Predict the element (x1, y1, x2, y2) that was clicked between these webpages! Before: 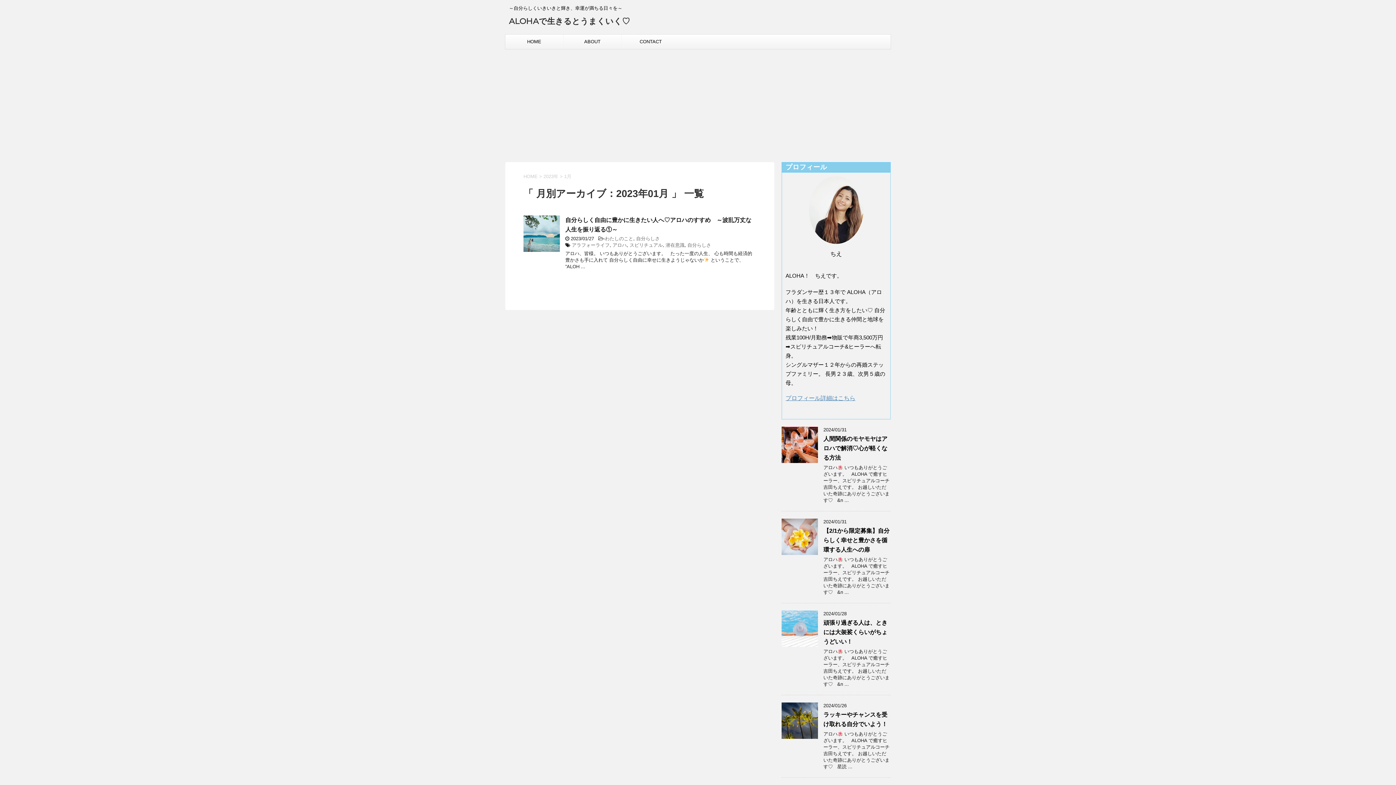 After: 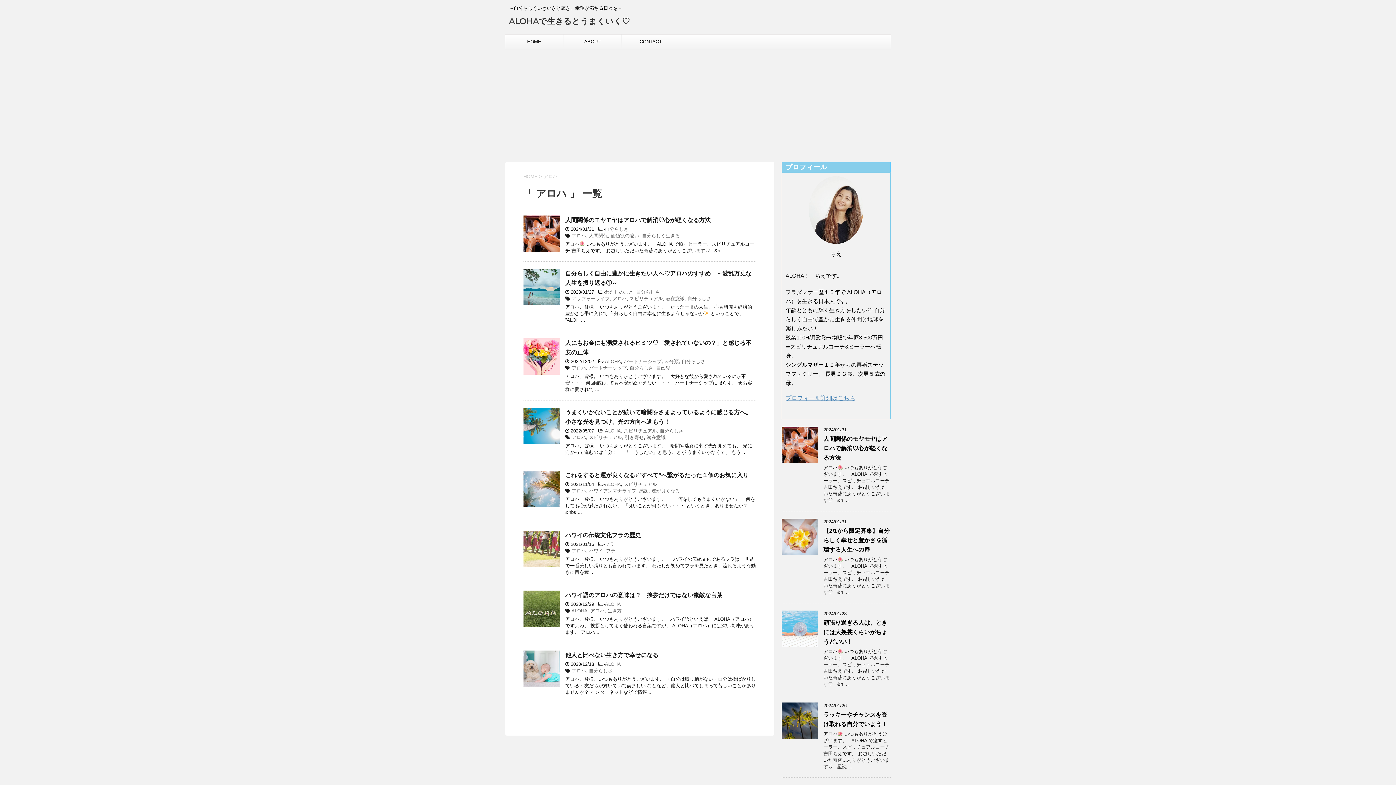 Action: bbox: (612, 242, 626, 248) label: アロハ